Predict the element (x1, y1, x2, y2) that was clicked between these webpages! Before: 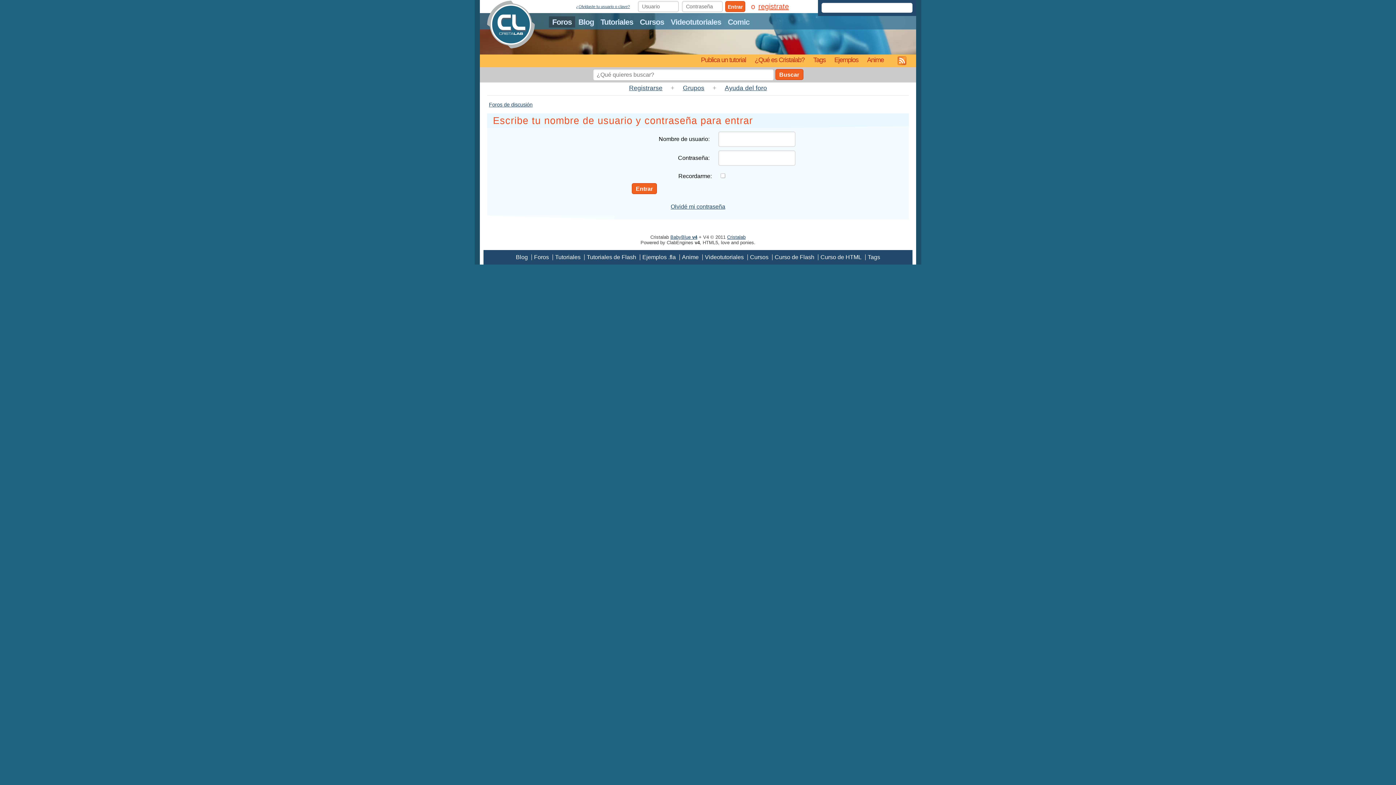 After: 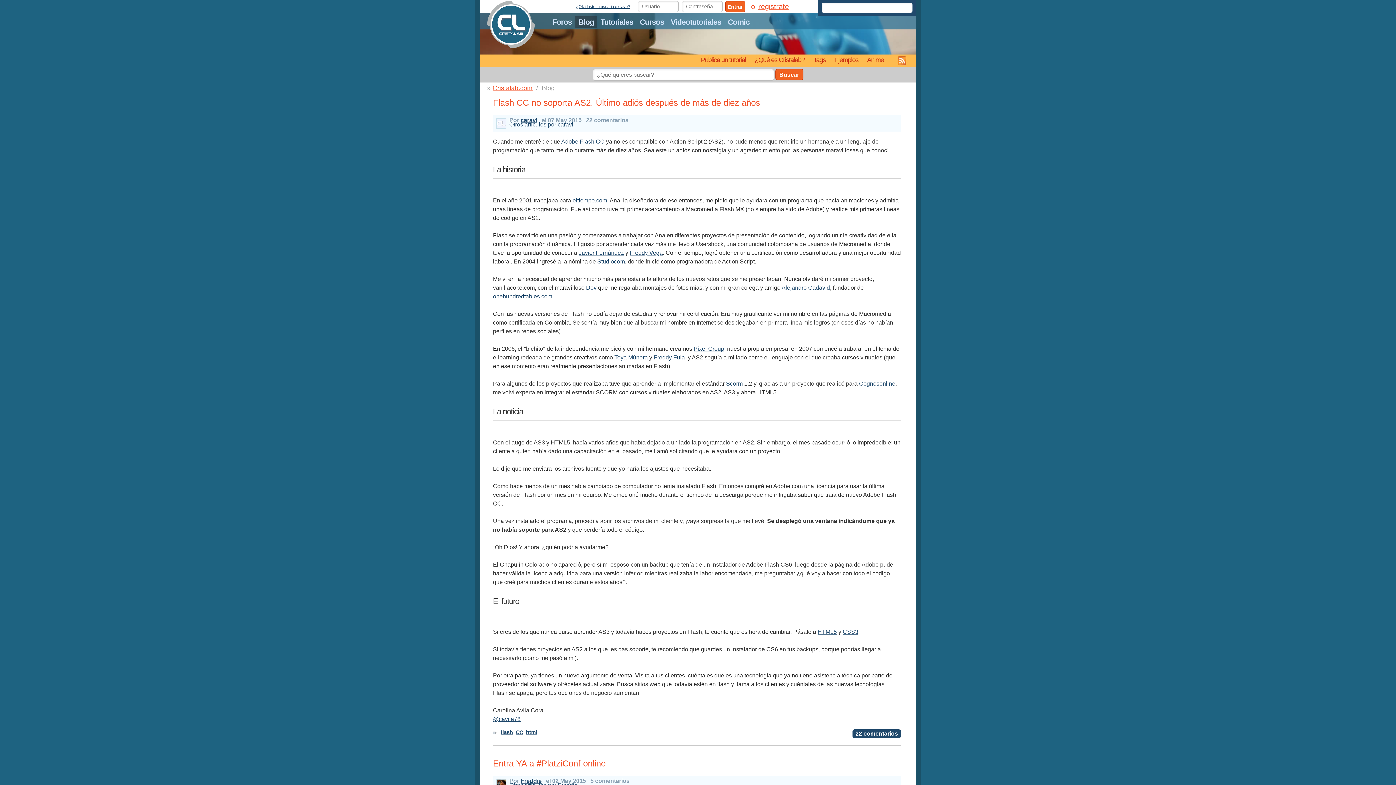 Action: label: Blog bbox: (516, 254, 528, 260)